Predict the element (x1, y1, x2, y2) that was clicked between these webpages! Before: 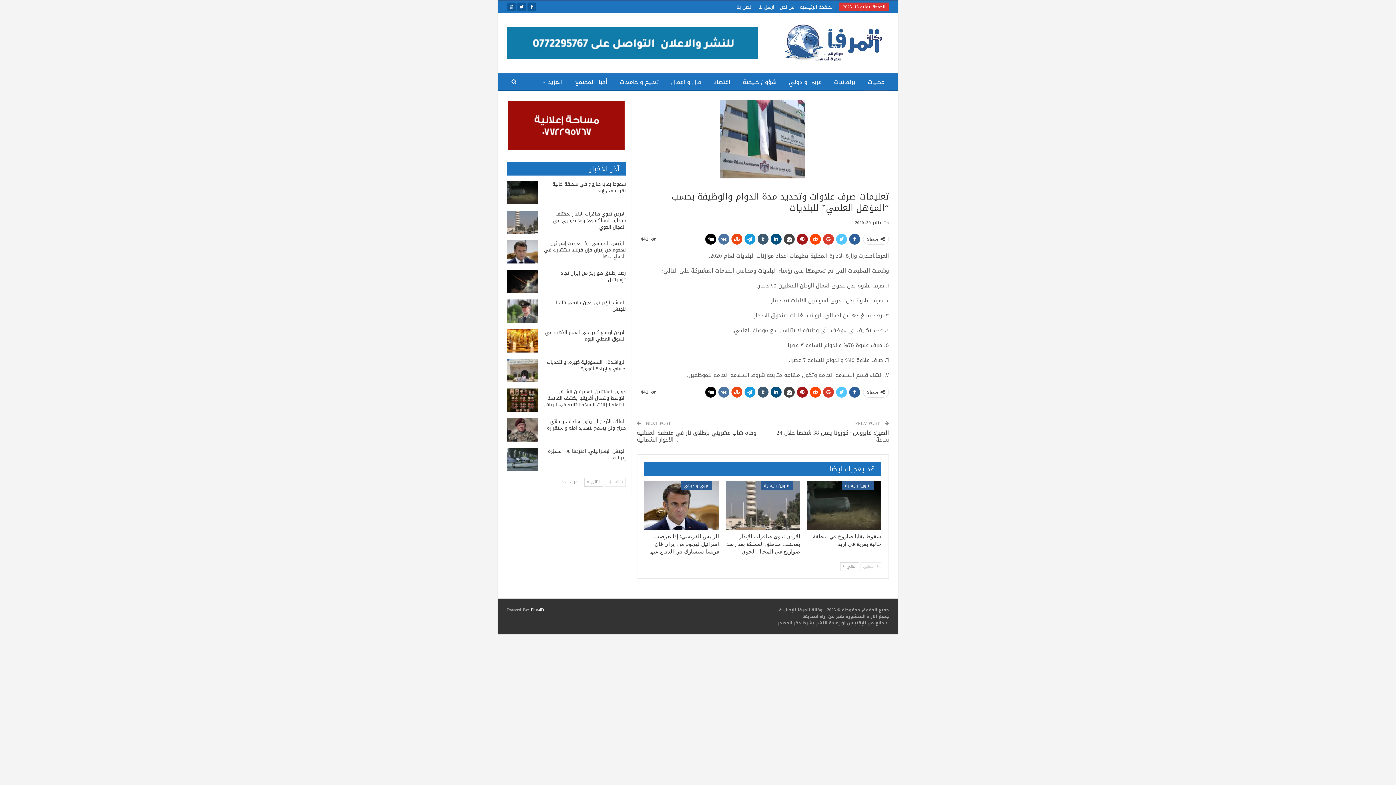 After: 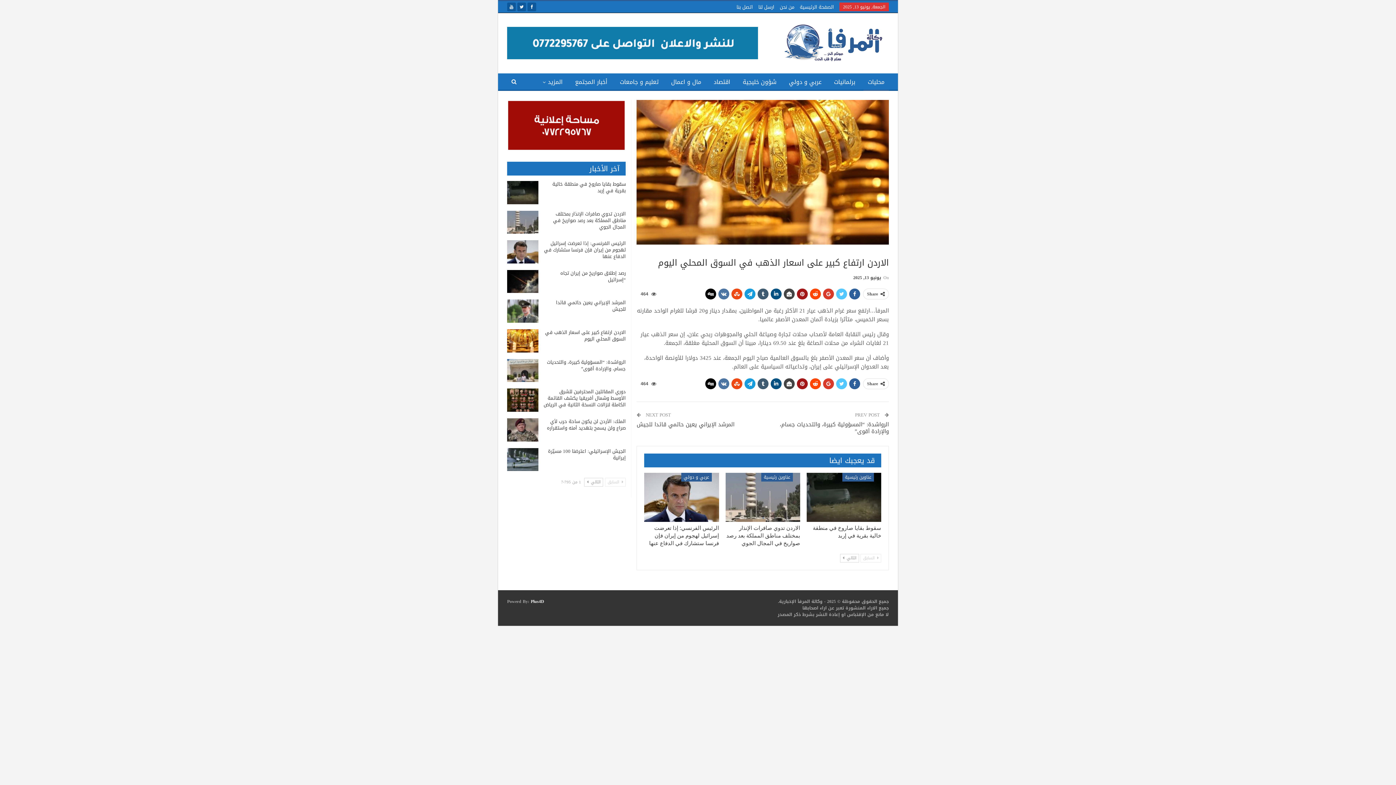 Action: bbox: (507, 329, 538, 352)